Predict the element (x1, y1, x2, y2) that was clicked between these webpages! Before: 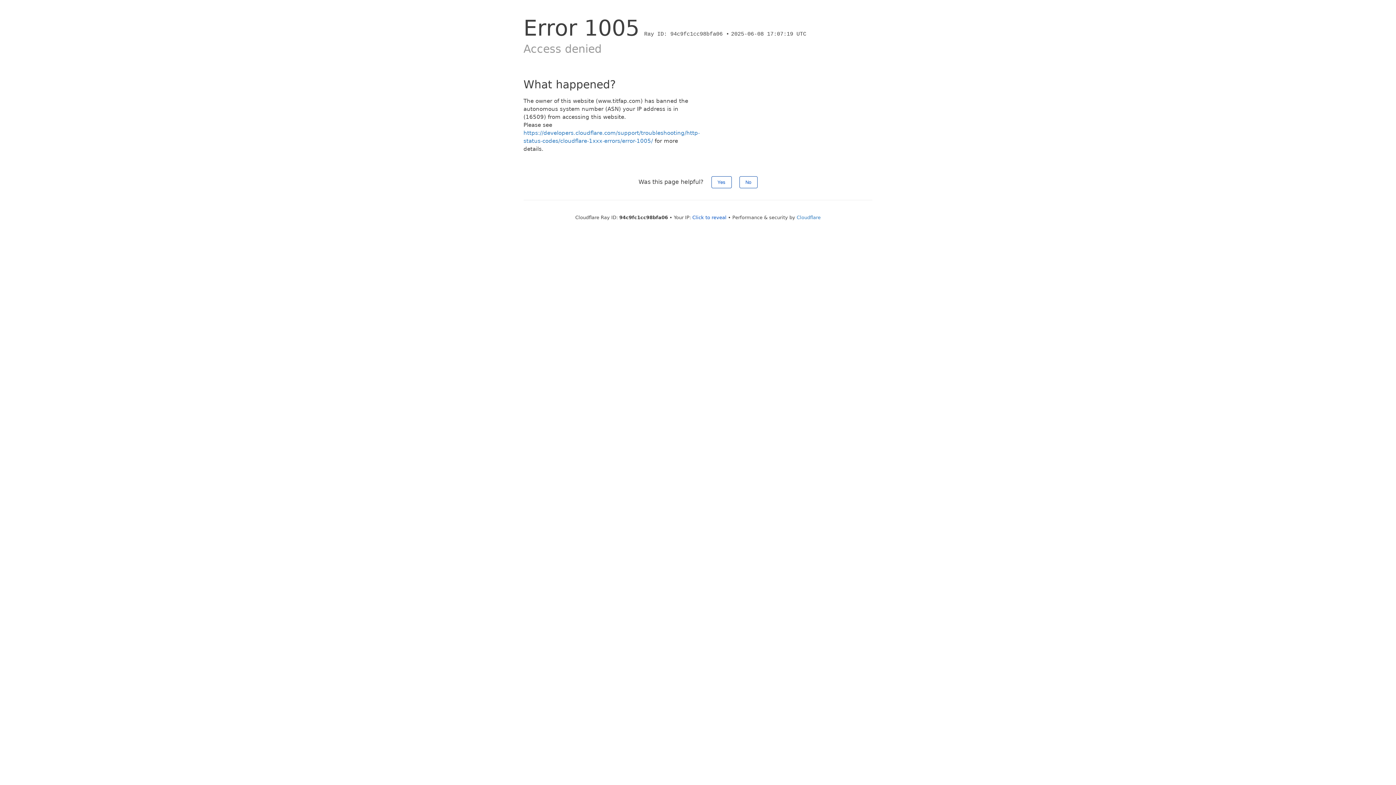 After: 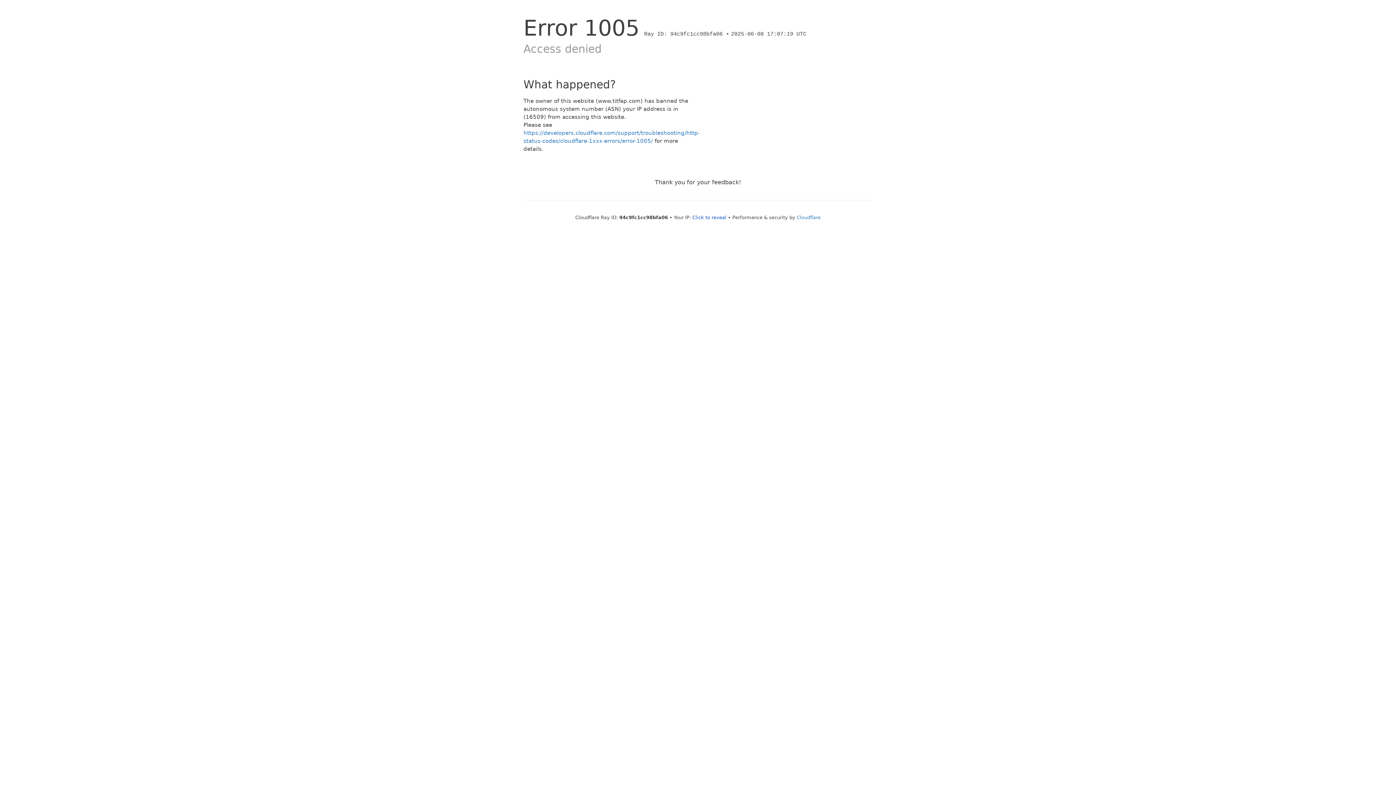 Action: label: No bbox: (739, 176, 757, 188)